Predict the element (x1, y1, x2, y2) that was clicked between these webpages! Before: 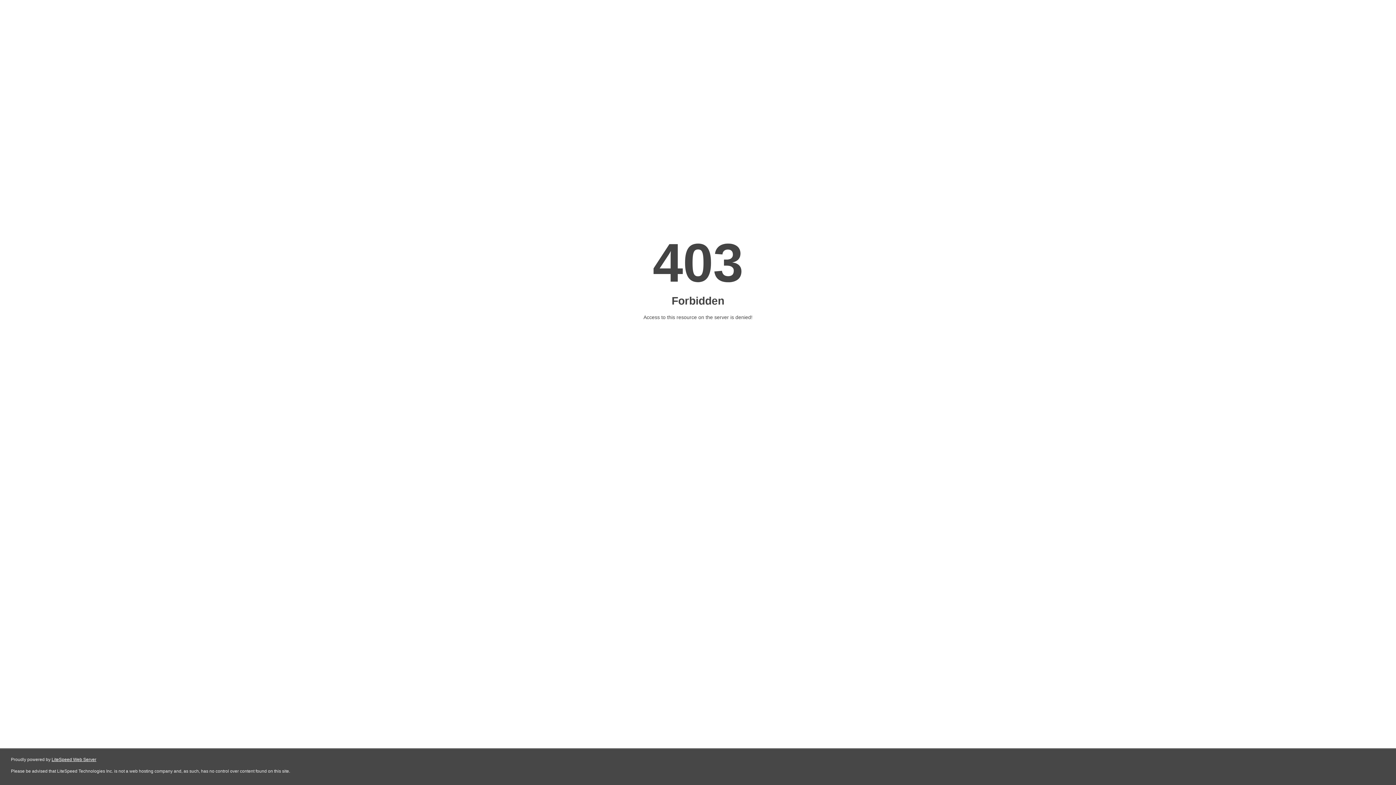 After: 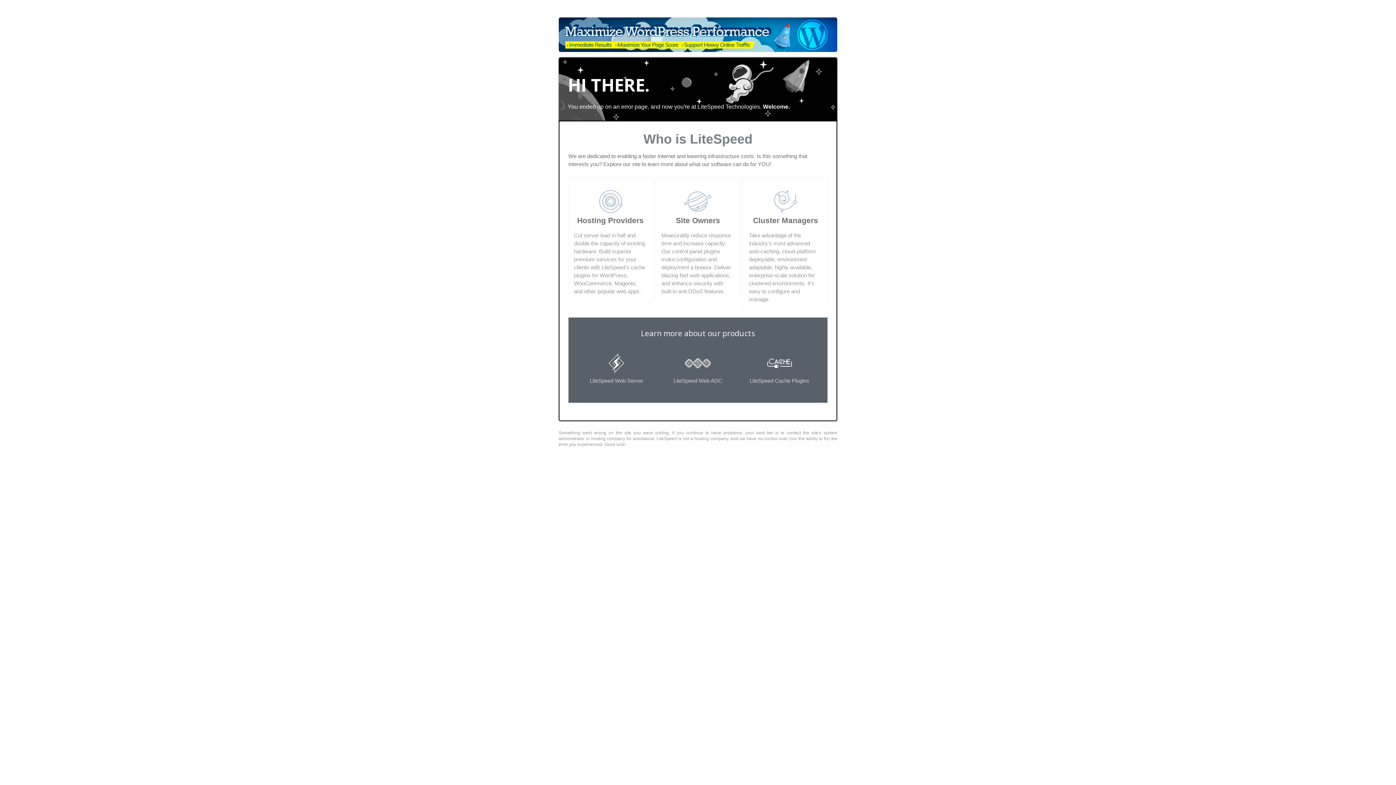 Action: label: LiteSpeed Web Server bbox: (51, 757, 96, 762)